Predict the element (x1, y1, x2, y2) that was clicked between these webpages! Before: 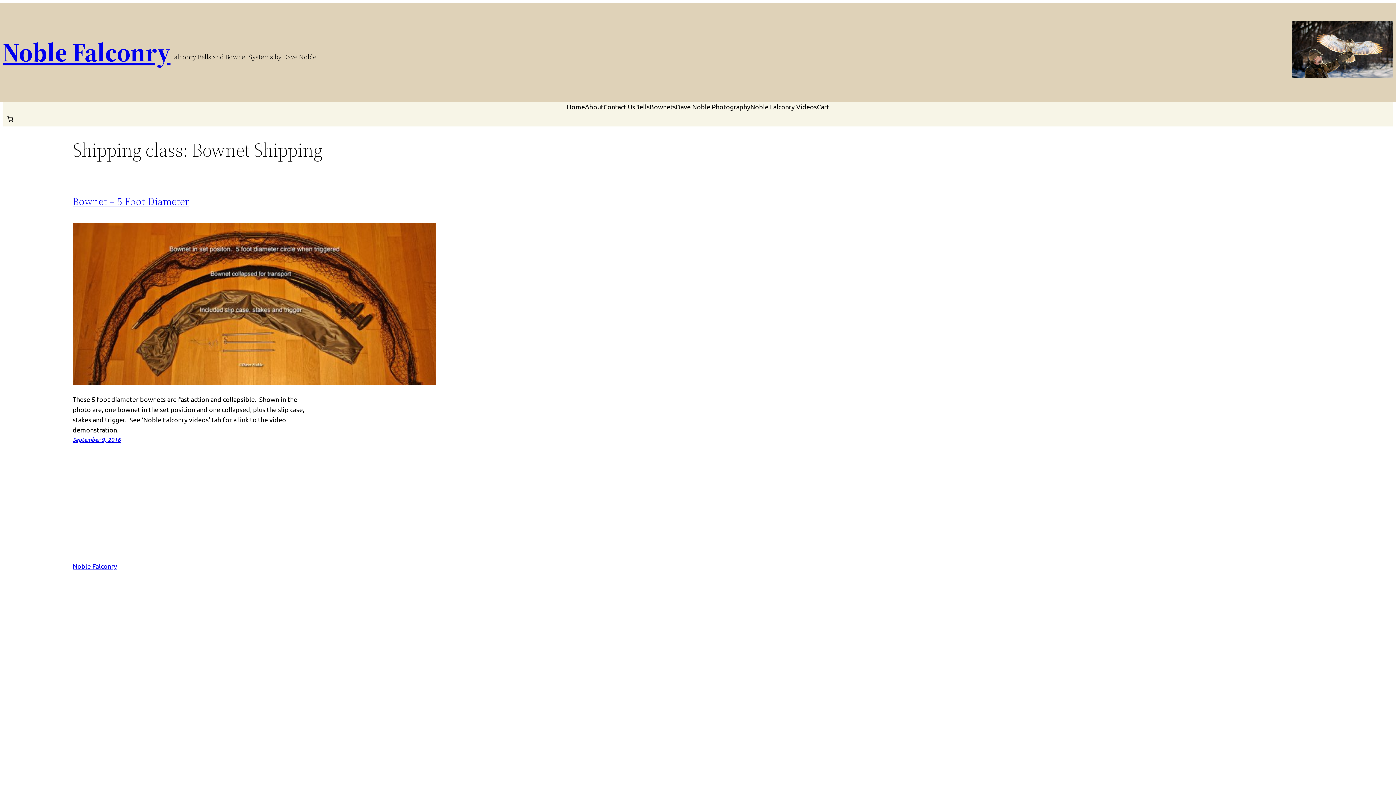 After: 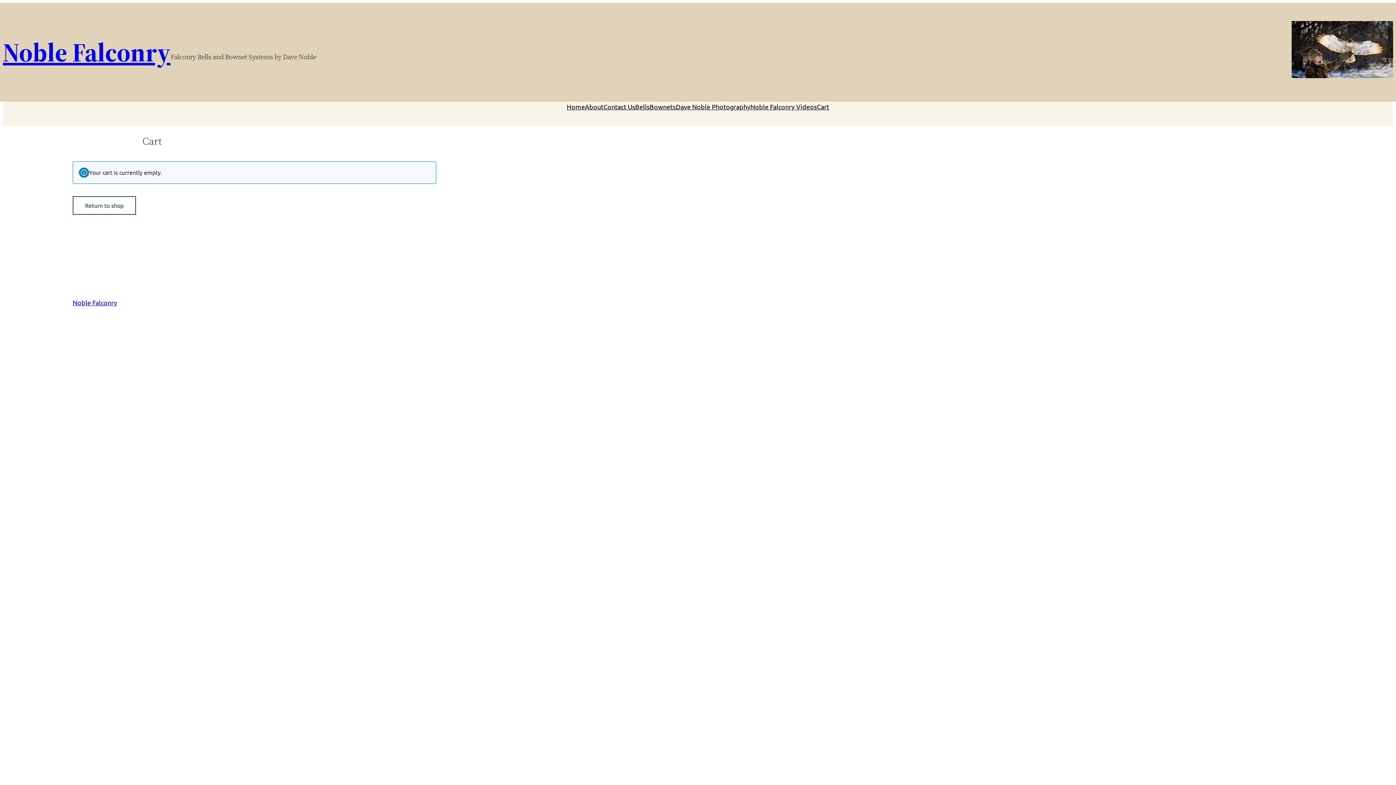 Action: label: Cart bbox: (817, 101, 829, 112)